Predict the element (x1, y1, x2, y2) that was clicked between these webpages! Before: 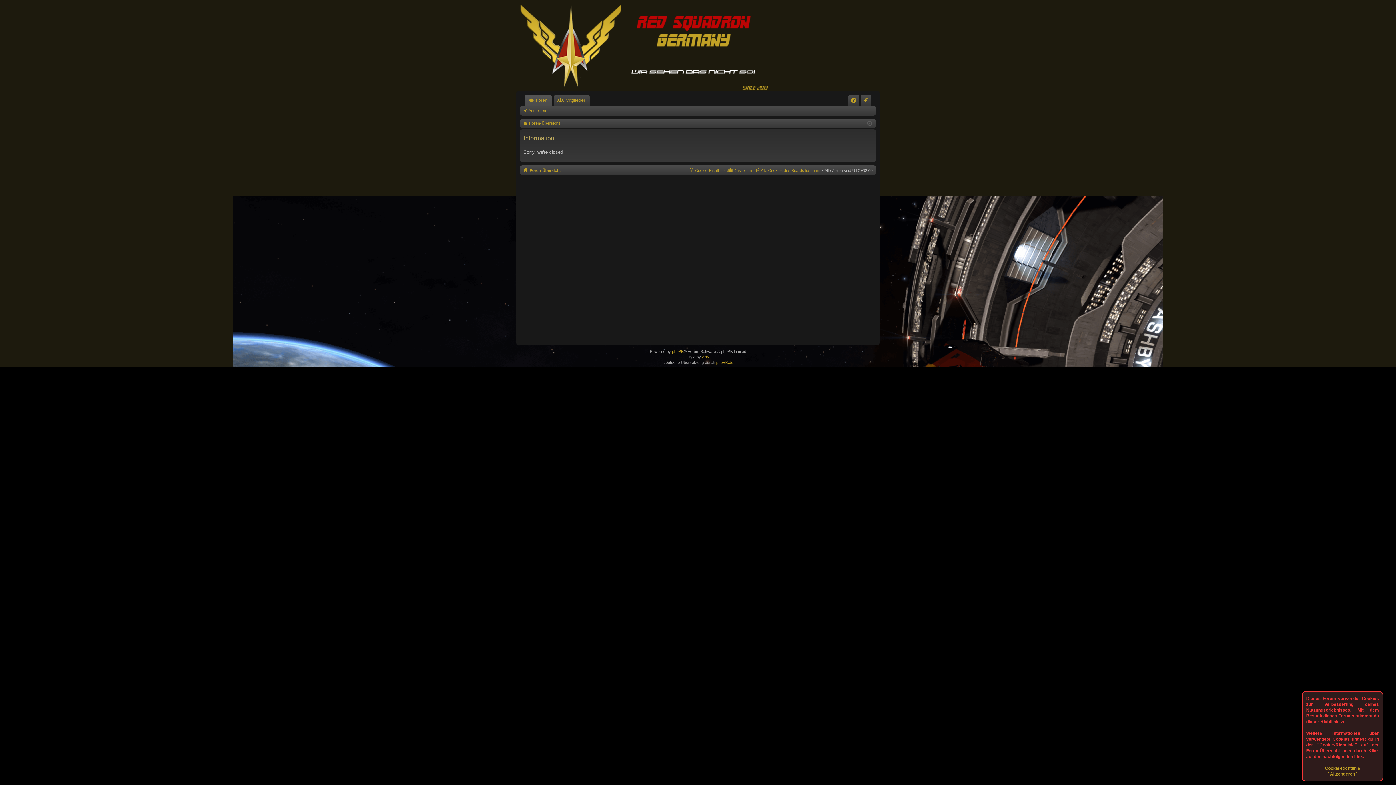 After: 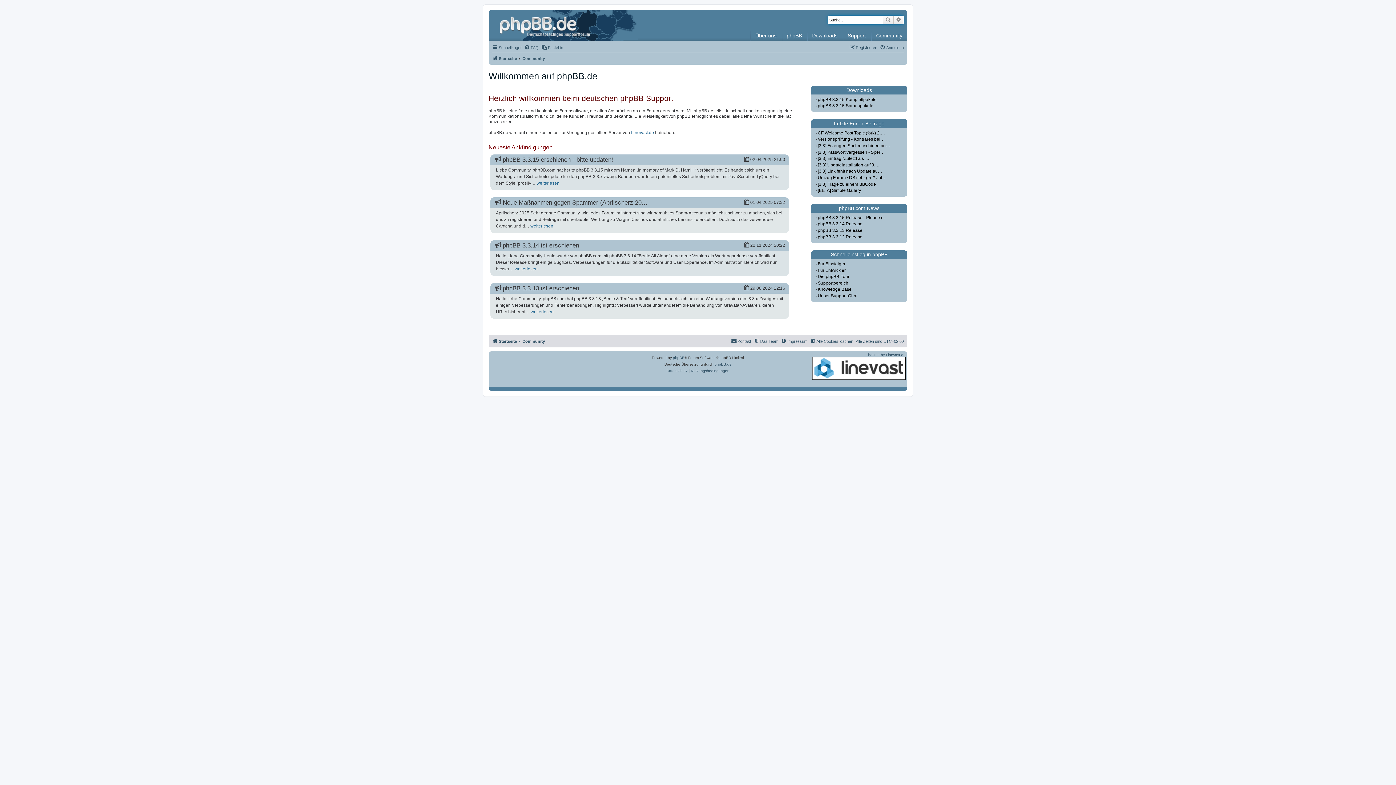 Action: bbox: (716, 360, 733, 364) label: phpBB.de